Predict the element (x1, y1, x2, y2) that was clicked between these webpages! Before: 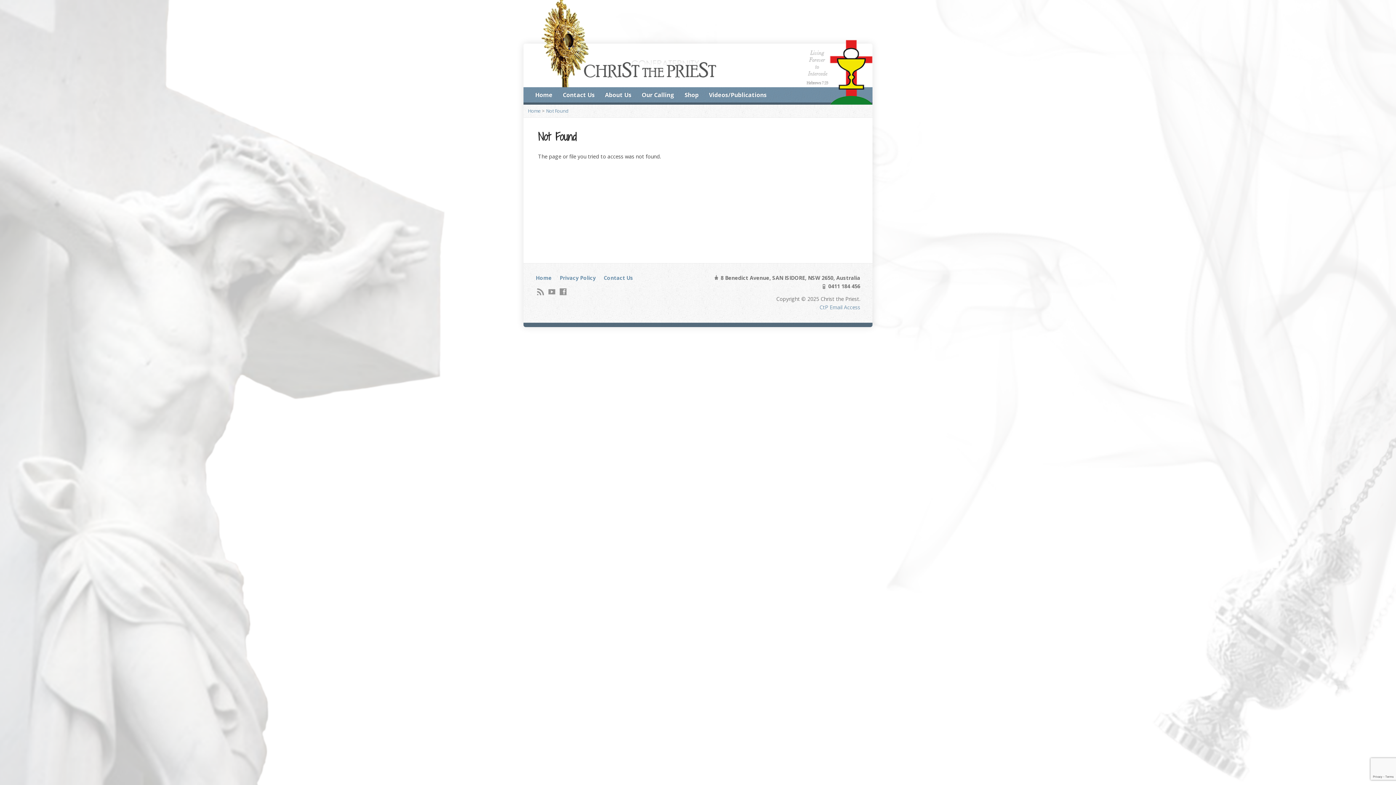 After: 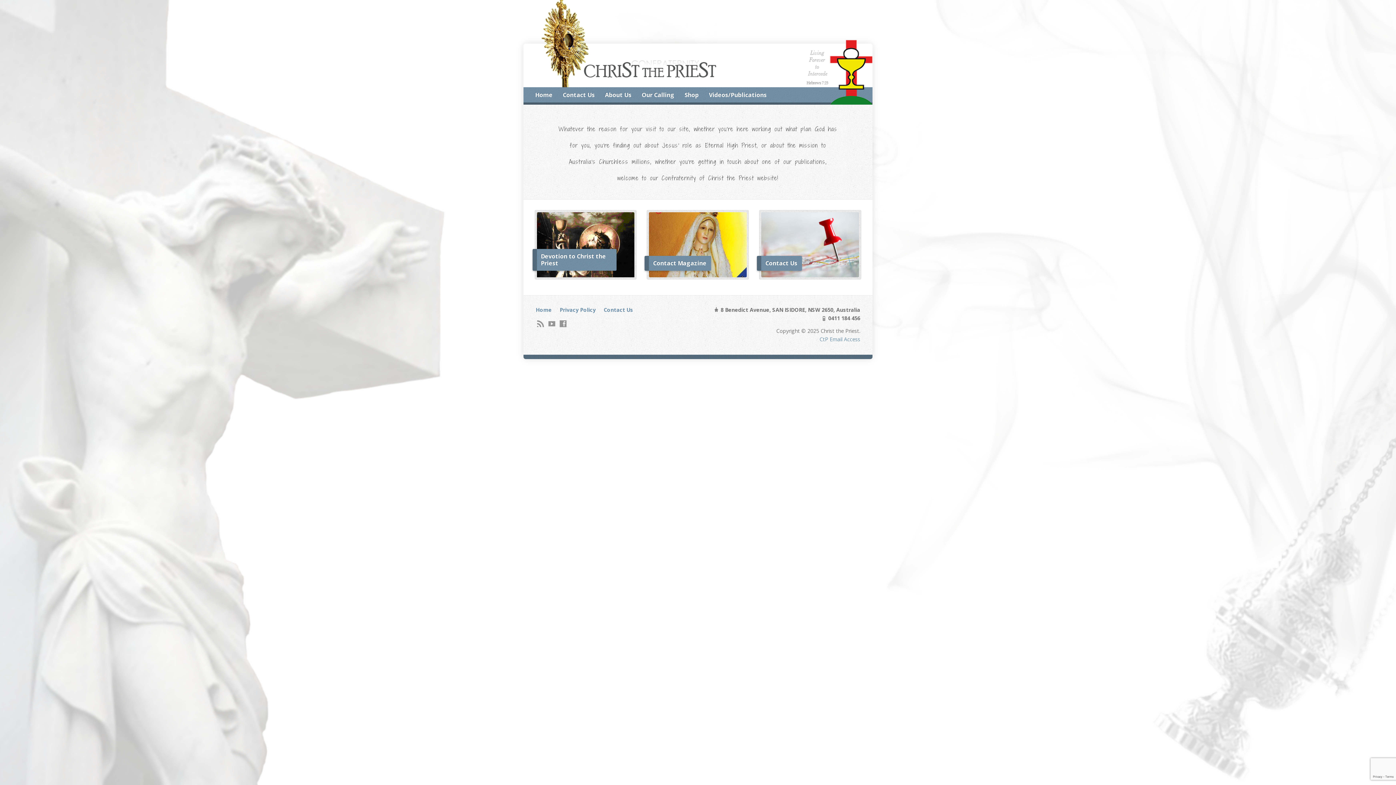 Action: label: Home bbox: (535, 274, 551, 281)